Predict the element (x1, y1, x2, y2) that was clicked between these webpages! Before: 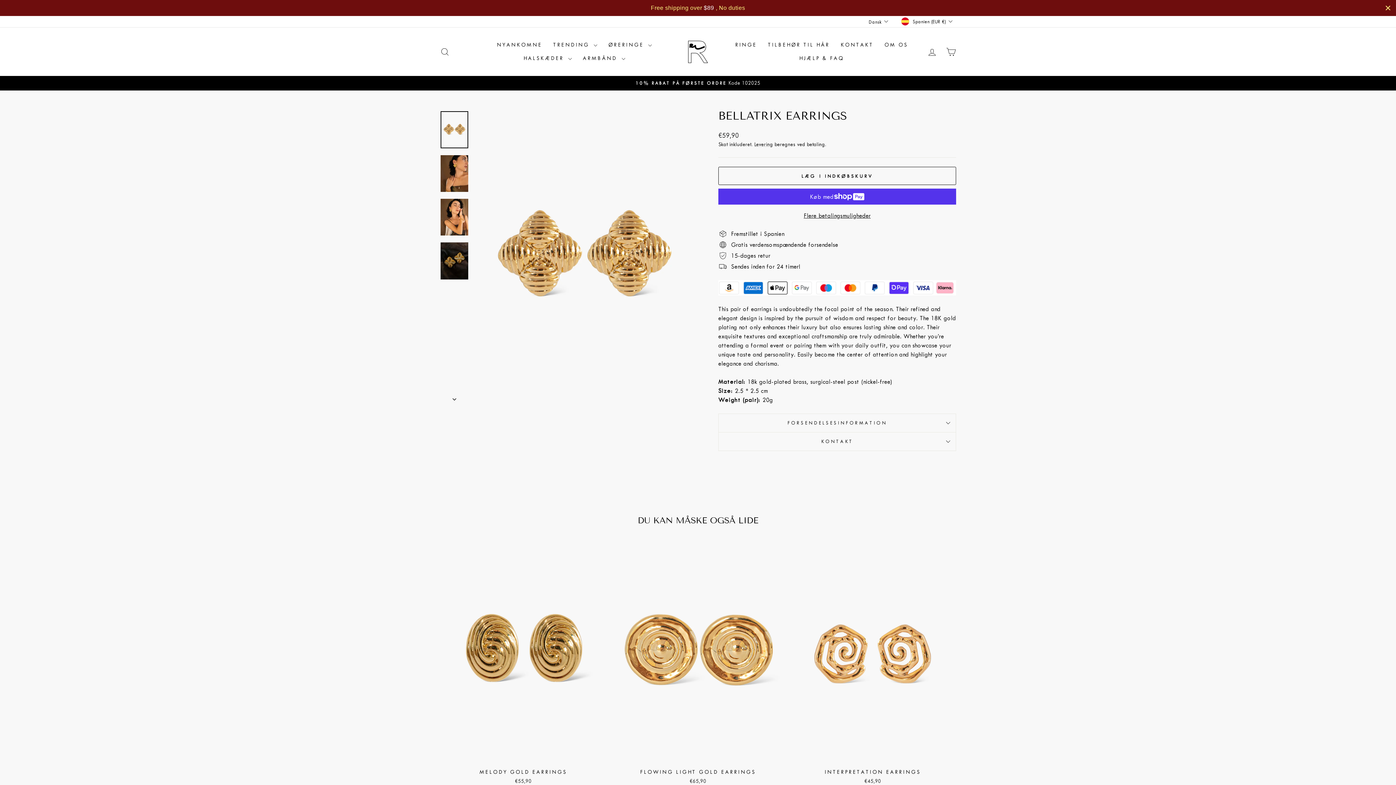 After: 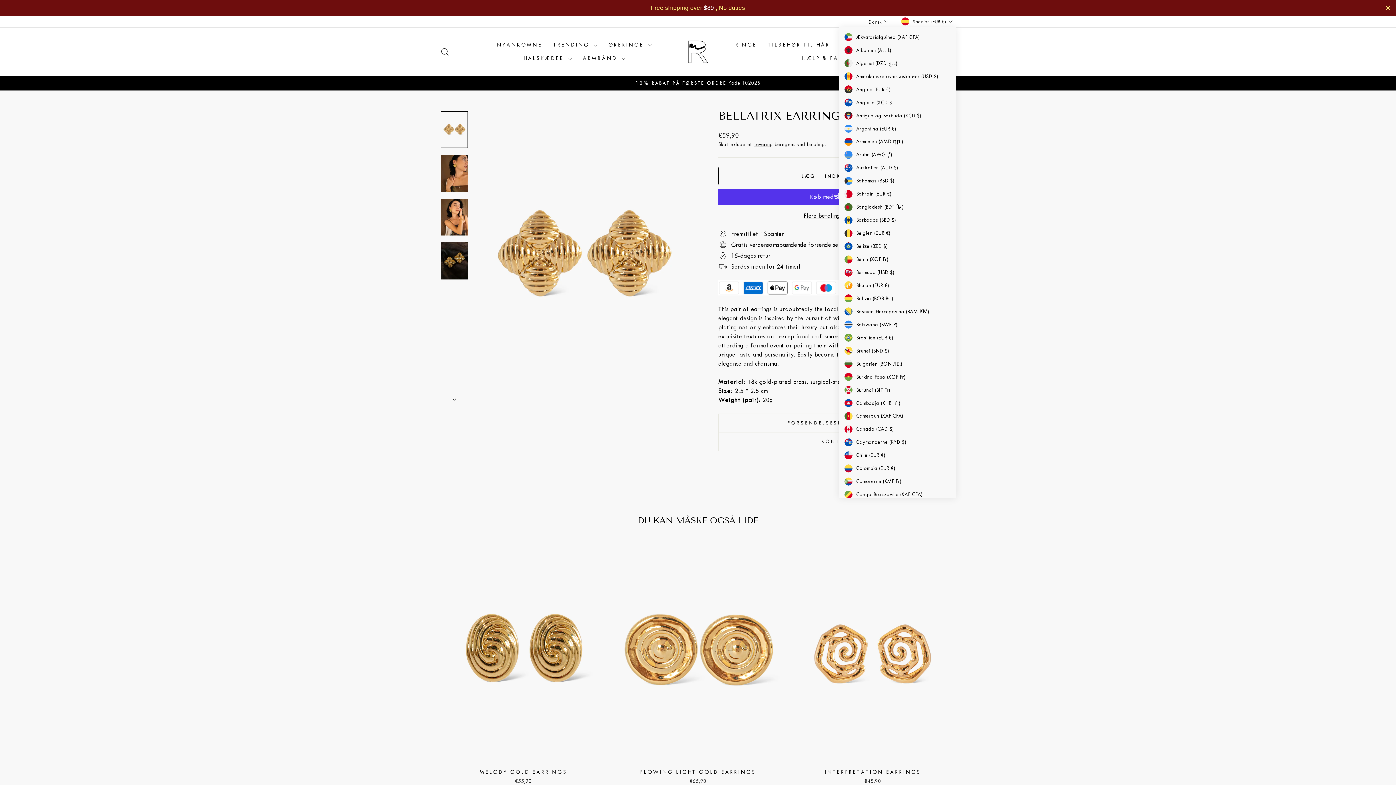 Action: label: Spanien (EUR €) bbox: (899, 15, 956, 27)